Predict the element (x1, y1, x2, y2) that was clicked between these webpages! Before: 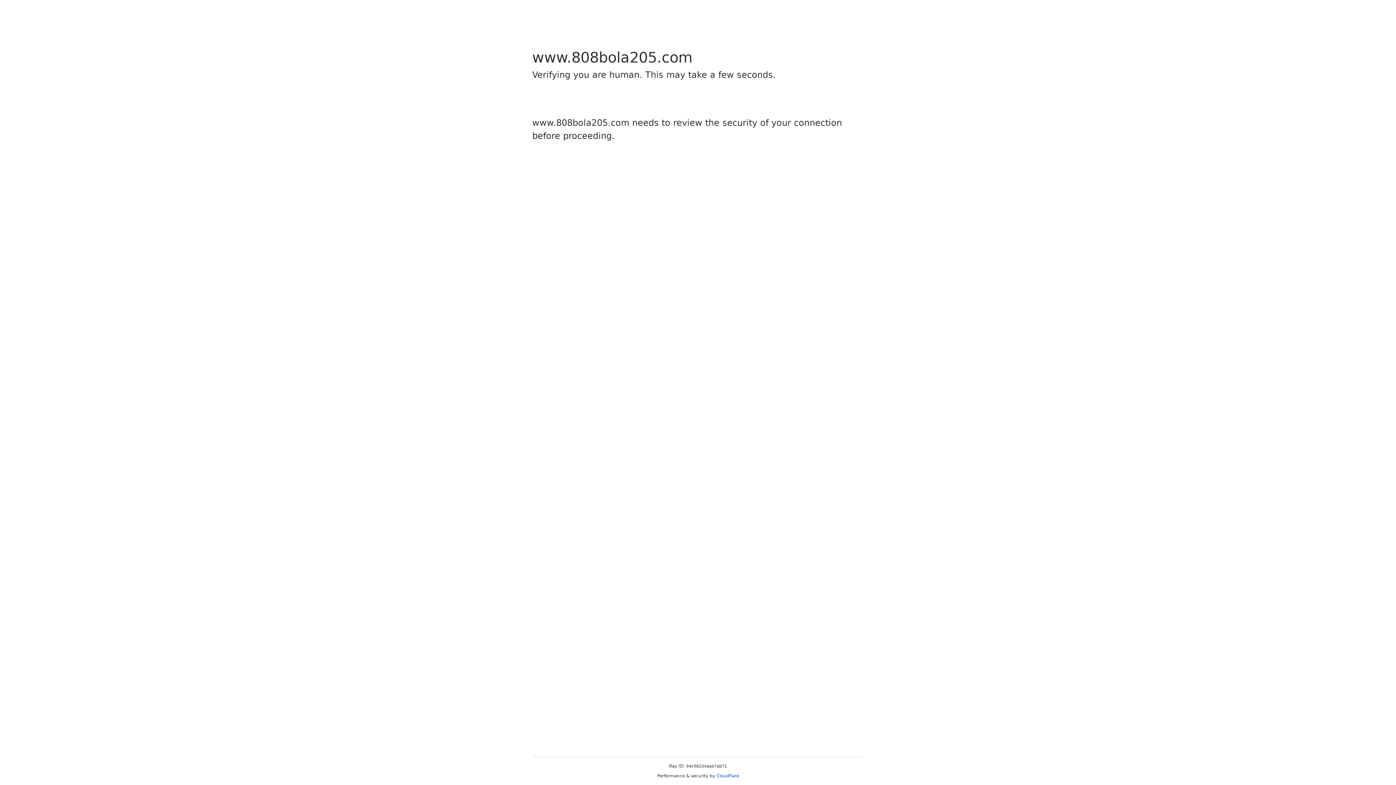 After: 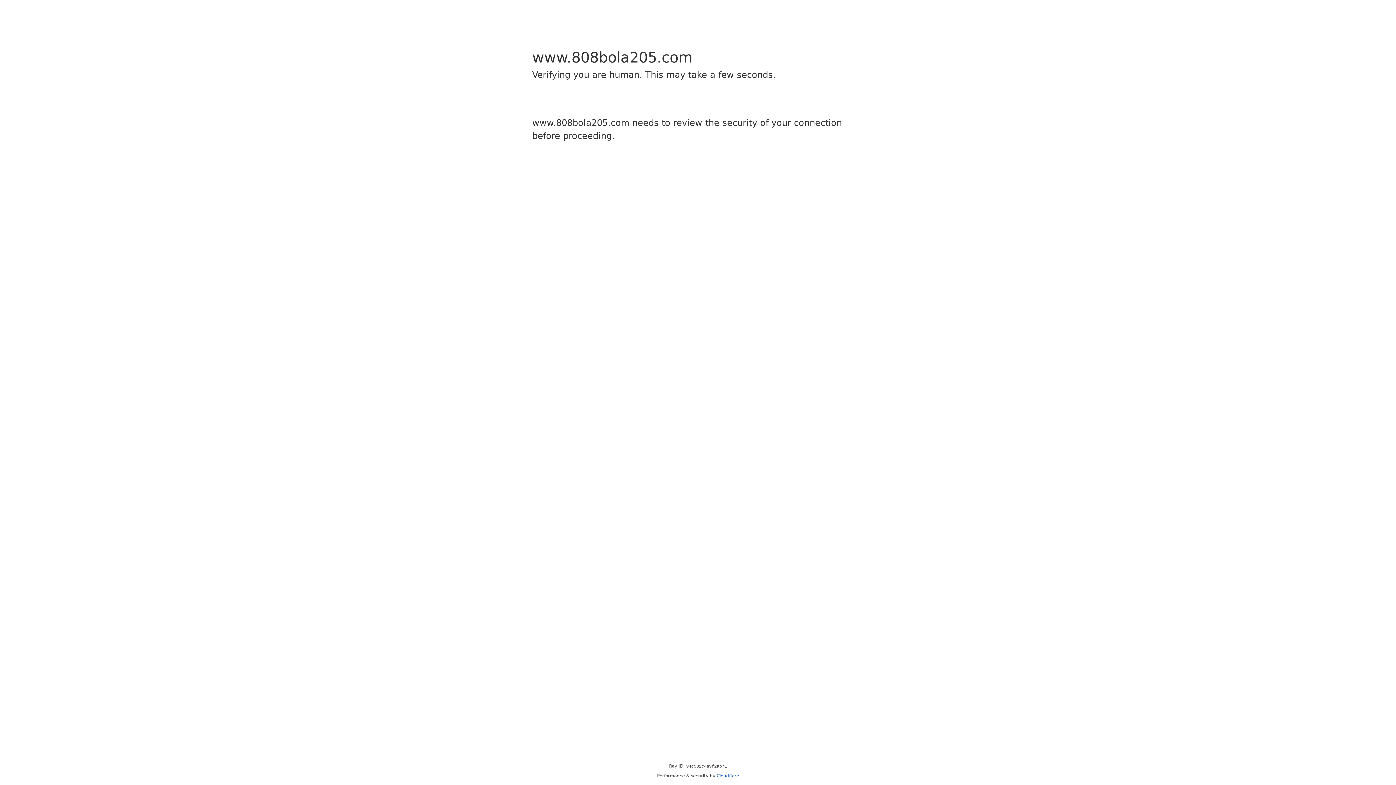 Action: bbox: (716, 773, 739, 778) label: Cloudflare